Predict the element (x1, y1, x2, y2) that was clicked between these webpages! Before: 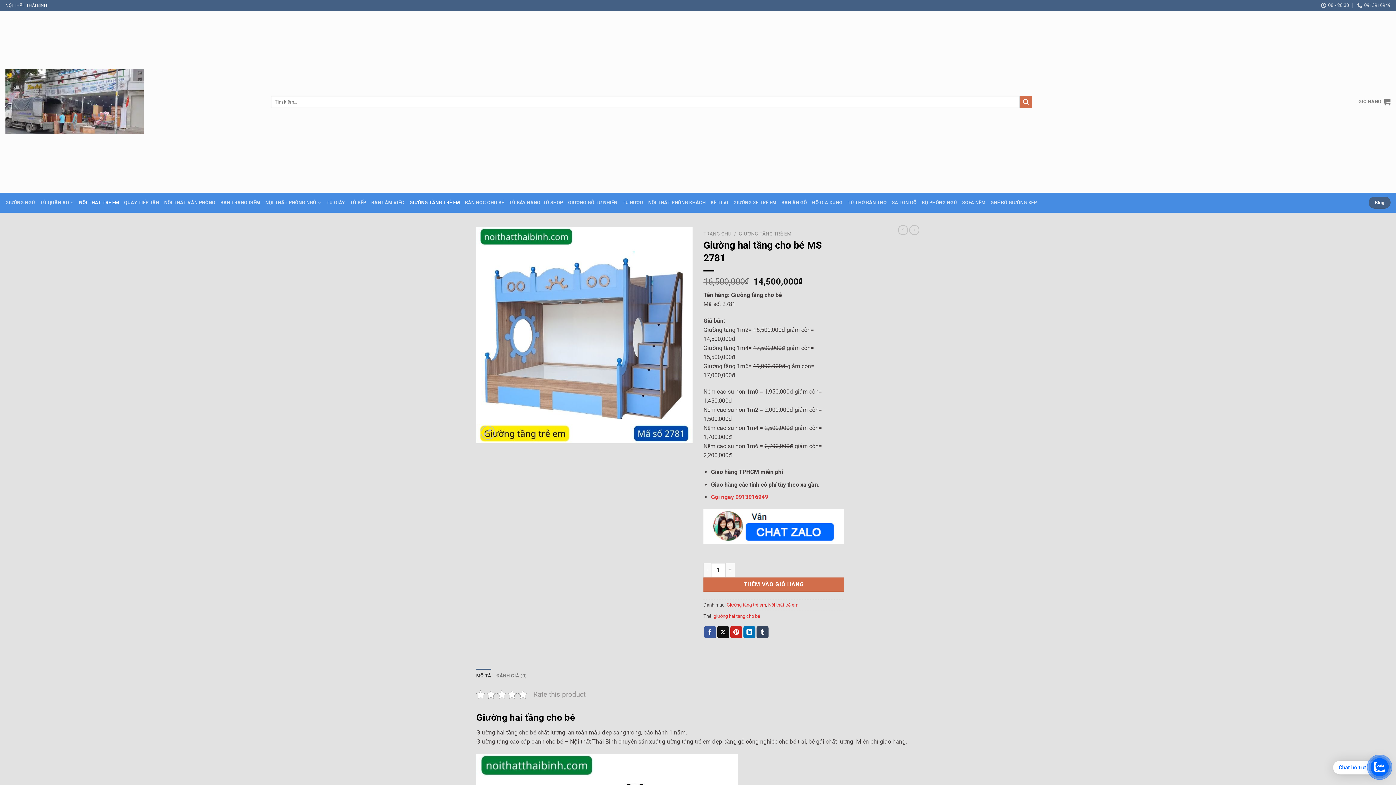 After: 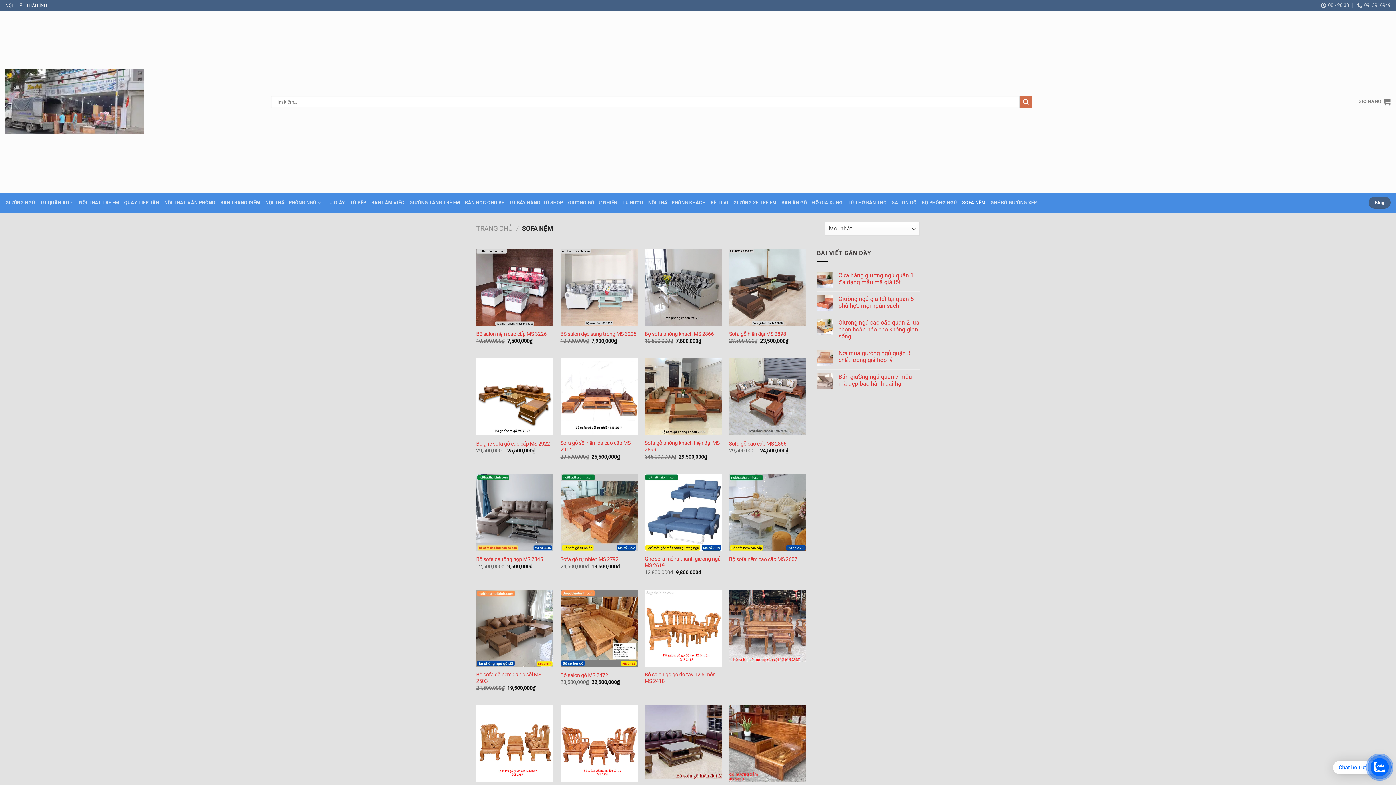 Action: label: SOFA NỆM bbox: (962, 196, 985, 209)